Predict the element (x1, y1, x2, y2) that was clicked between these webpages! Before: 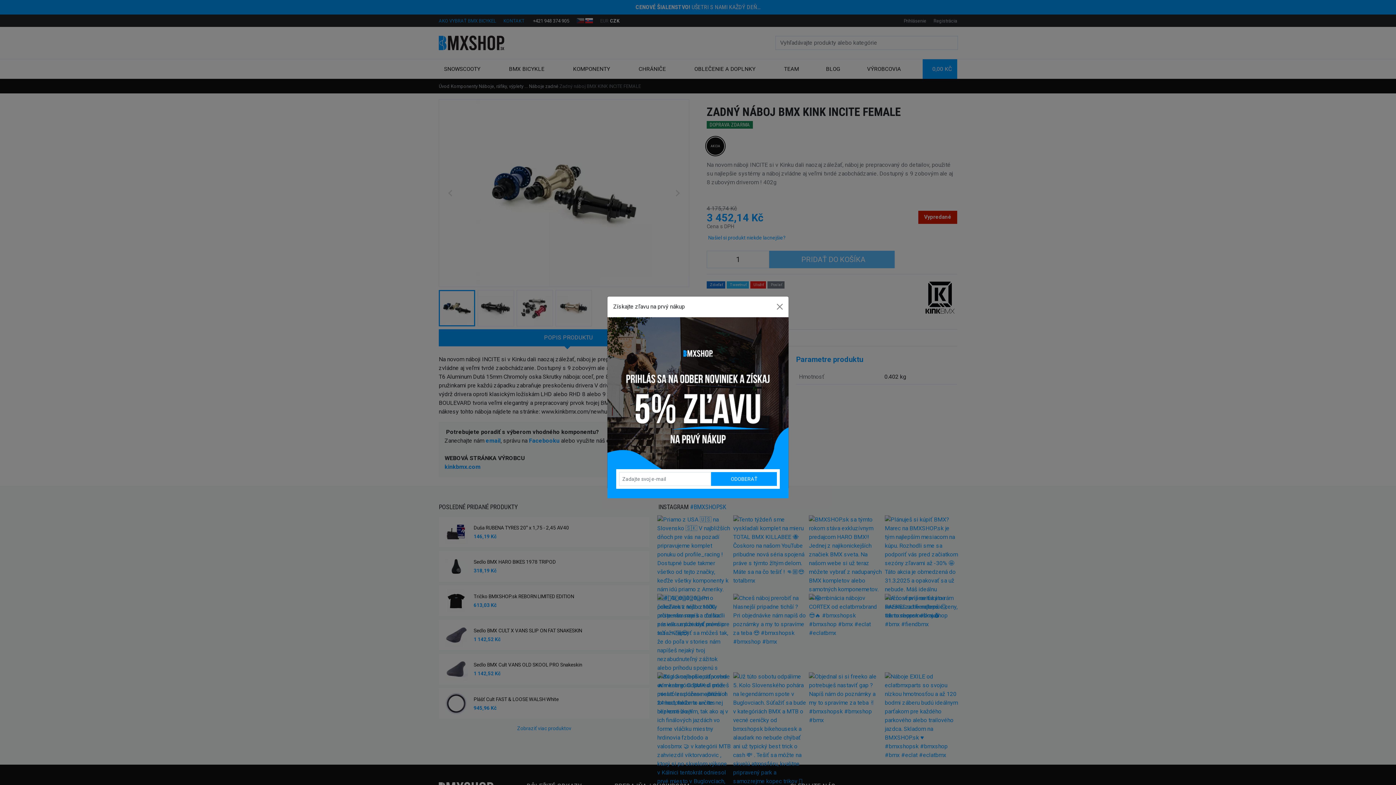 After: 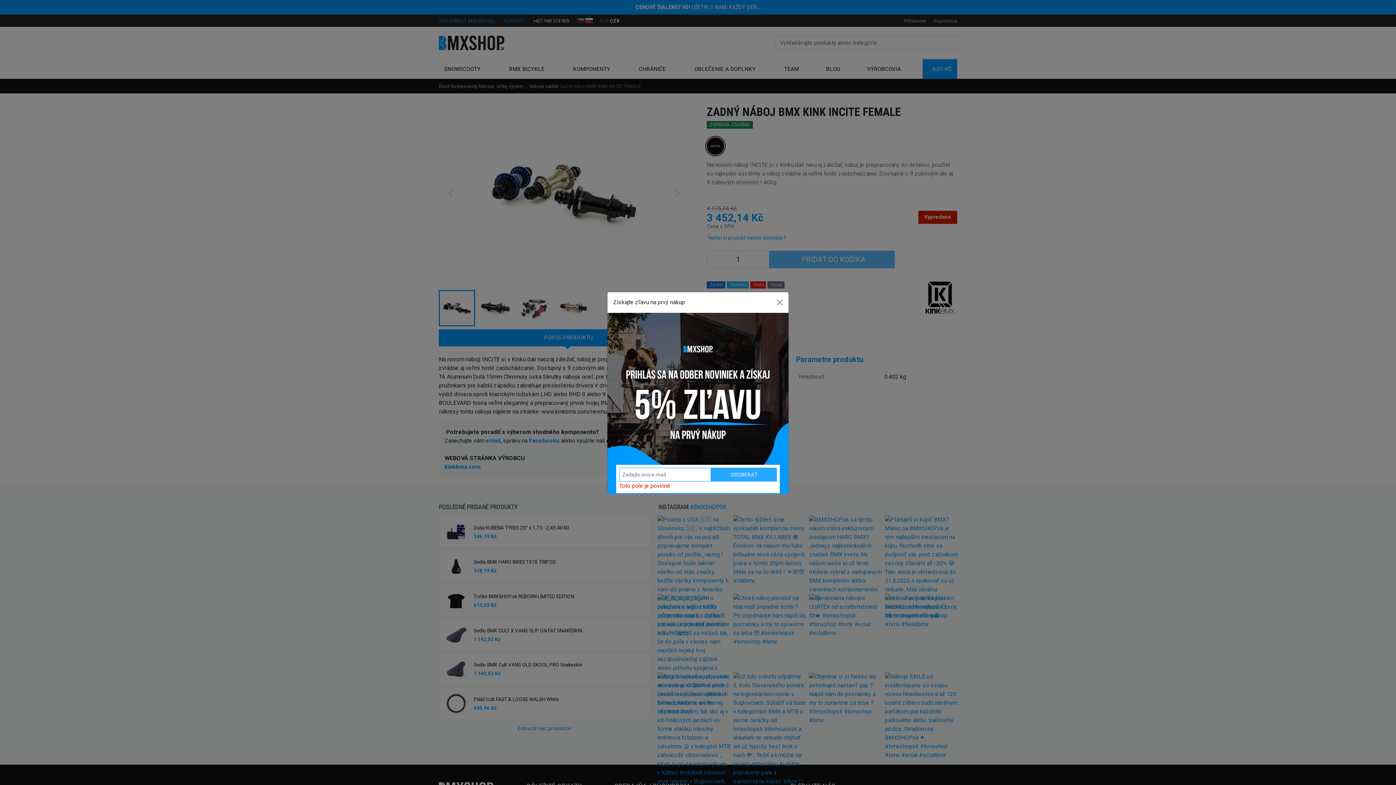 Action: bbox: (711, 472, 777, 486) label: ODOBERAŤ